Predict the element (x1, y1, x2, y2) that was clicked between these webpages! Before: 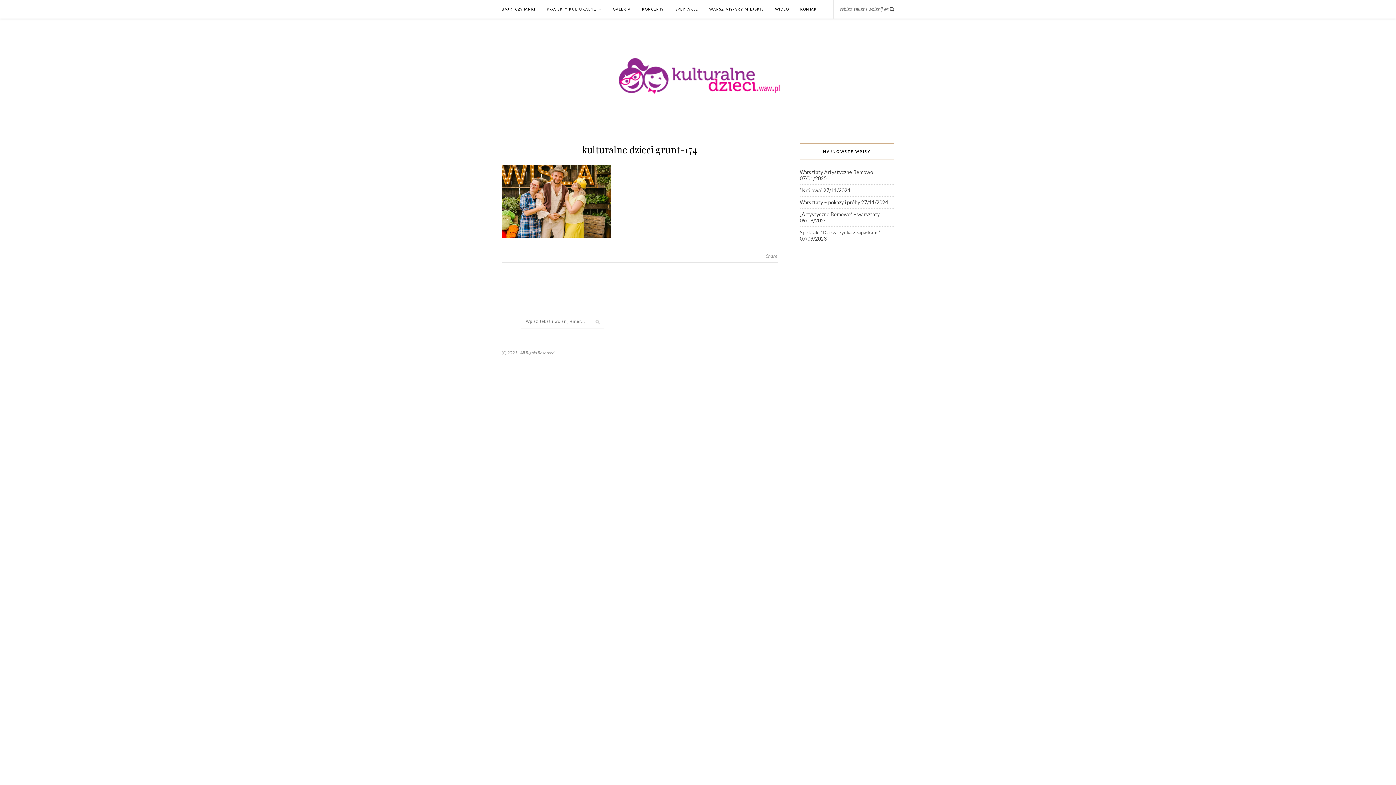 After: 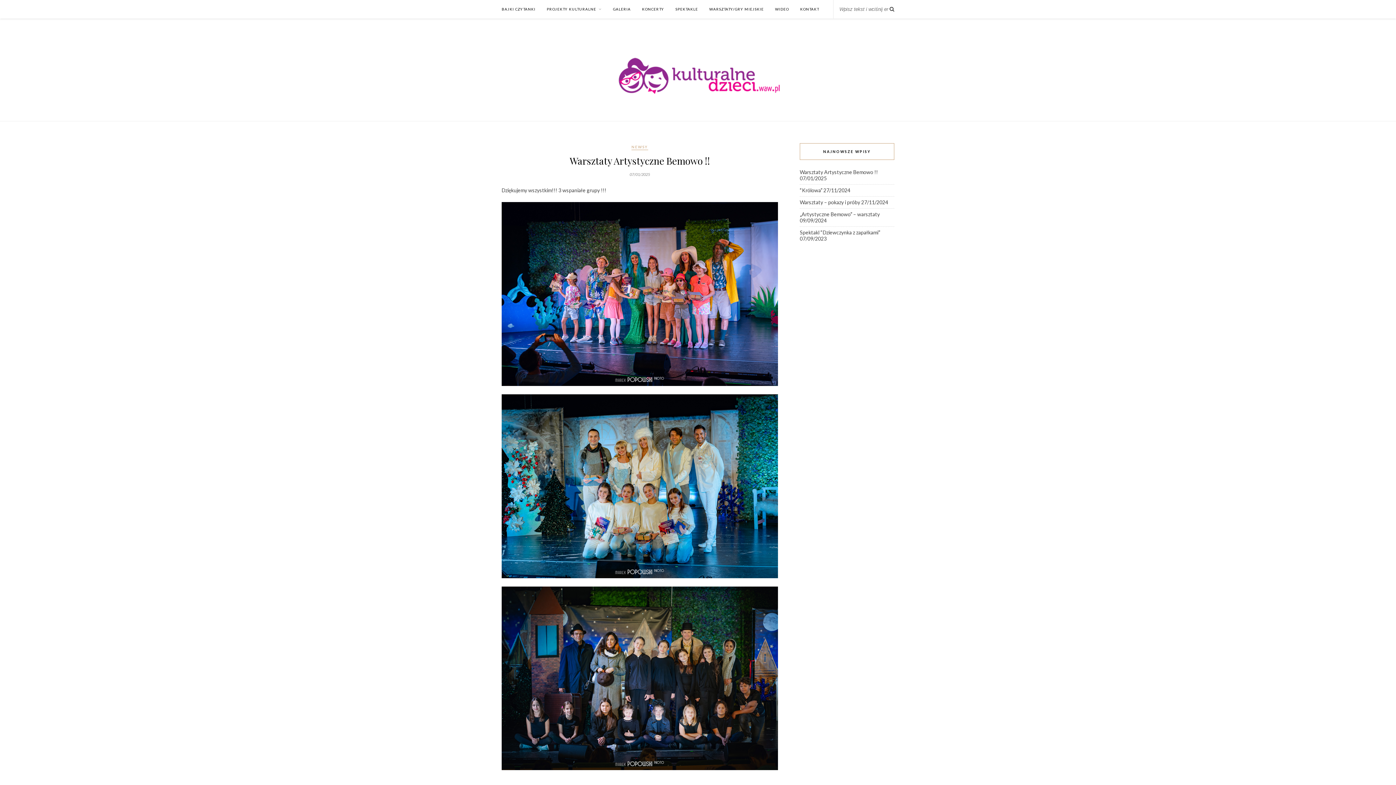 Action: bbox: (800, 169, 878, 175) label: Warsztaty Artystyczne Bemowo !!